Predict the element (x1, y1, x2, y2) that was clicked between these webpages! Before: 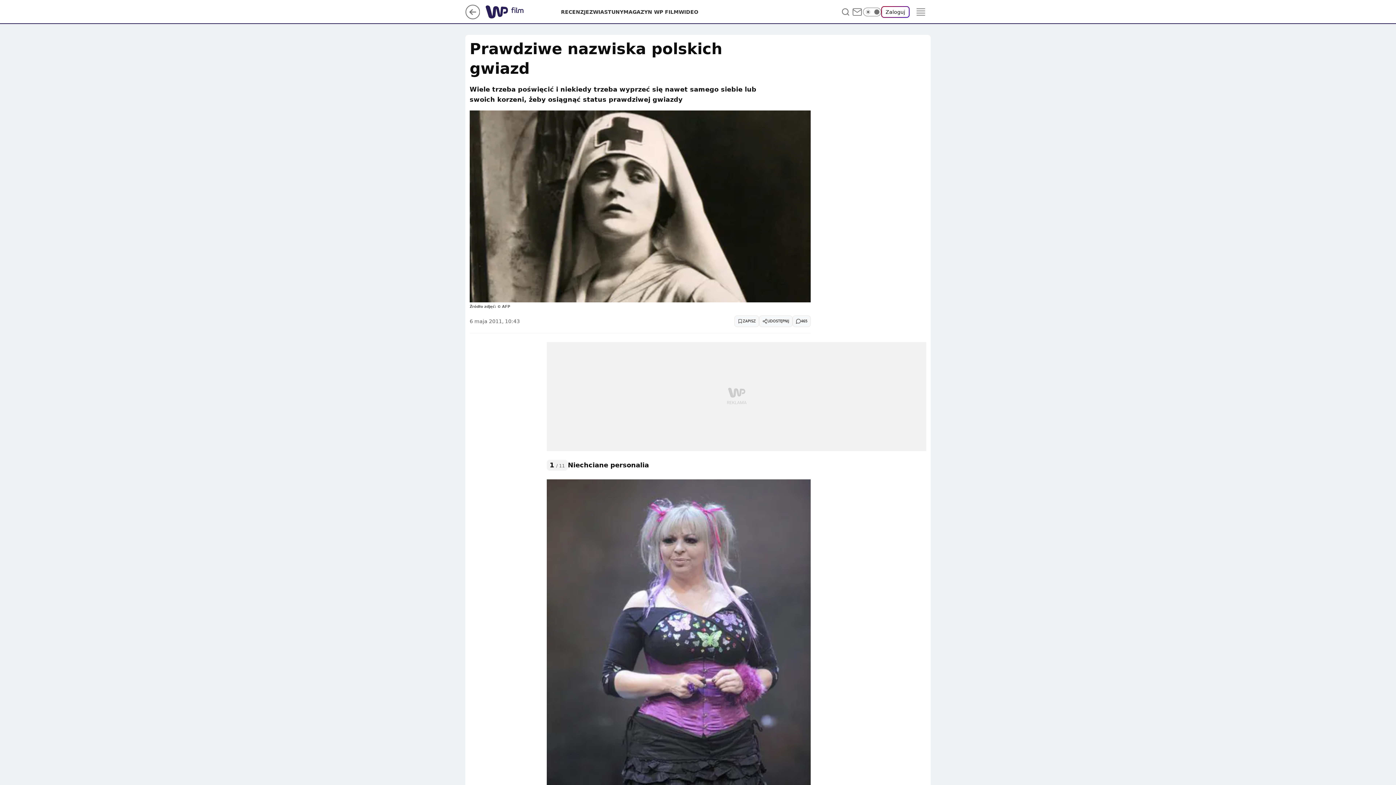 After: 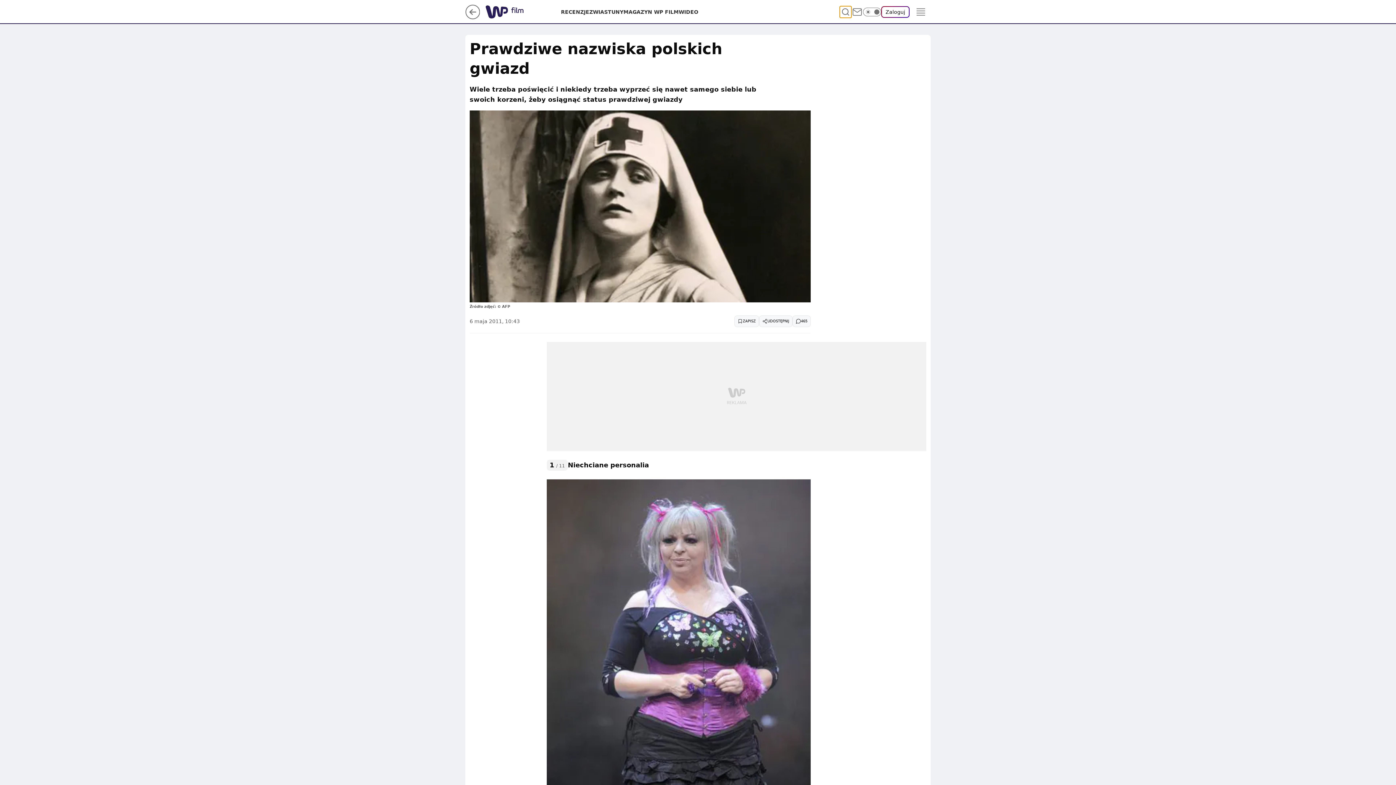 Action: bbox: (840, 6, 851, 17) label: Szukaj